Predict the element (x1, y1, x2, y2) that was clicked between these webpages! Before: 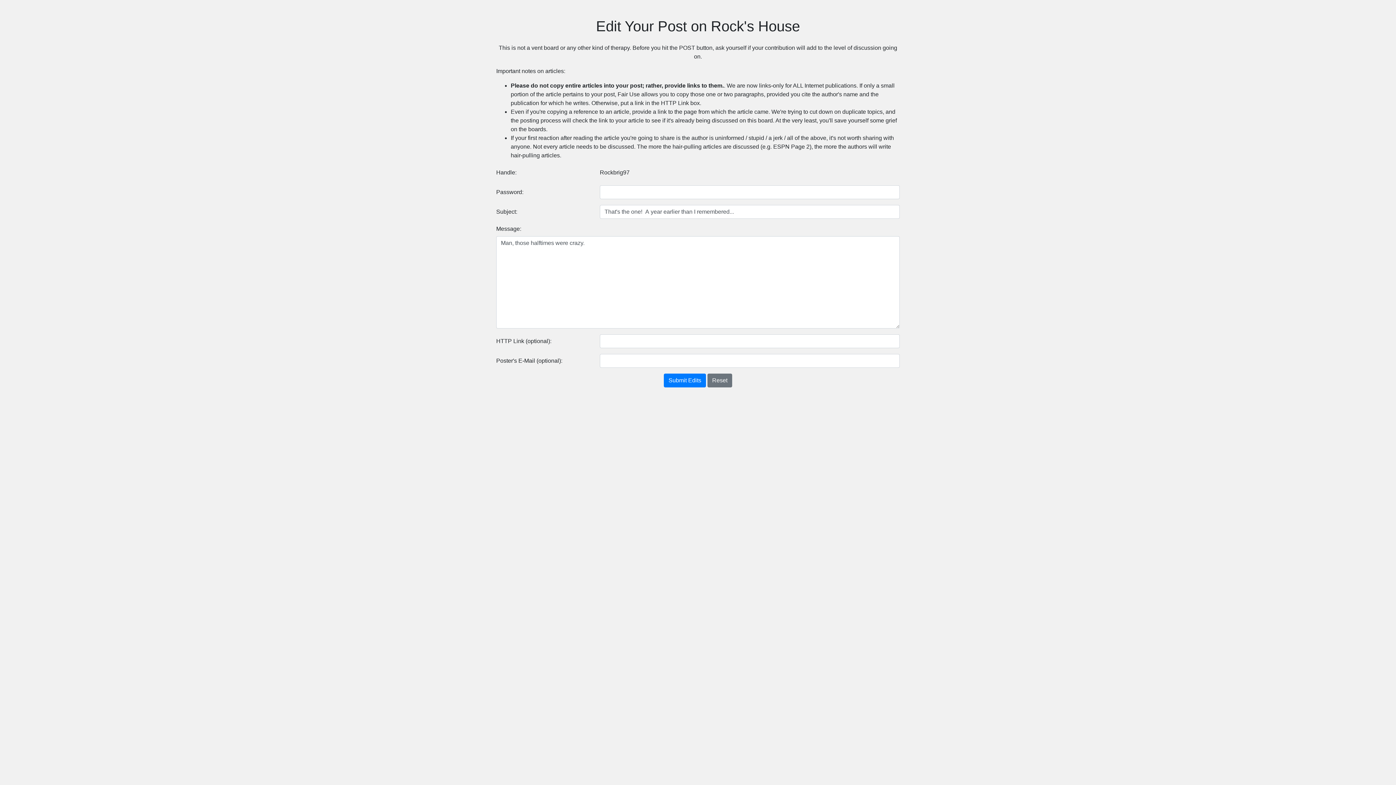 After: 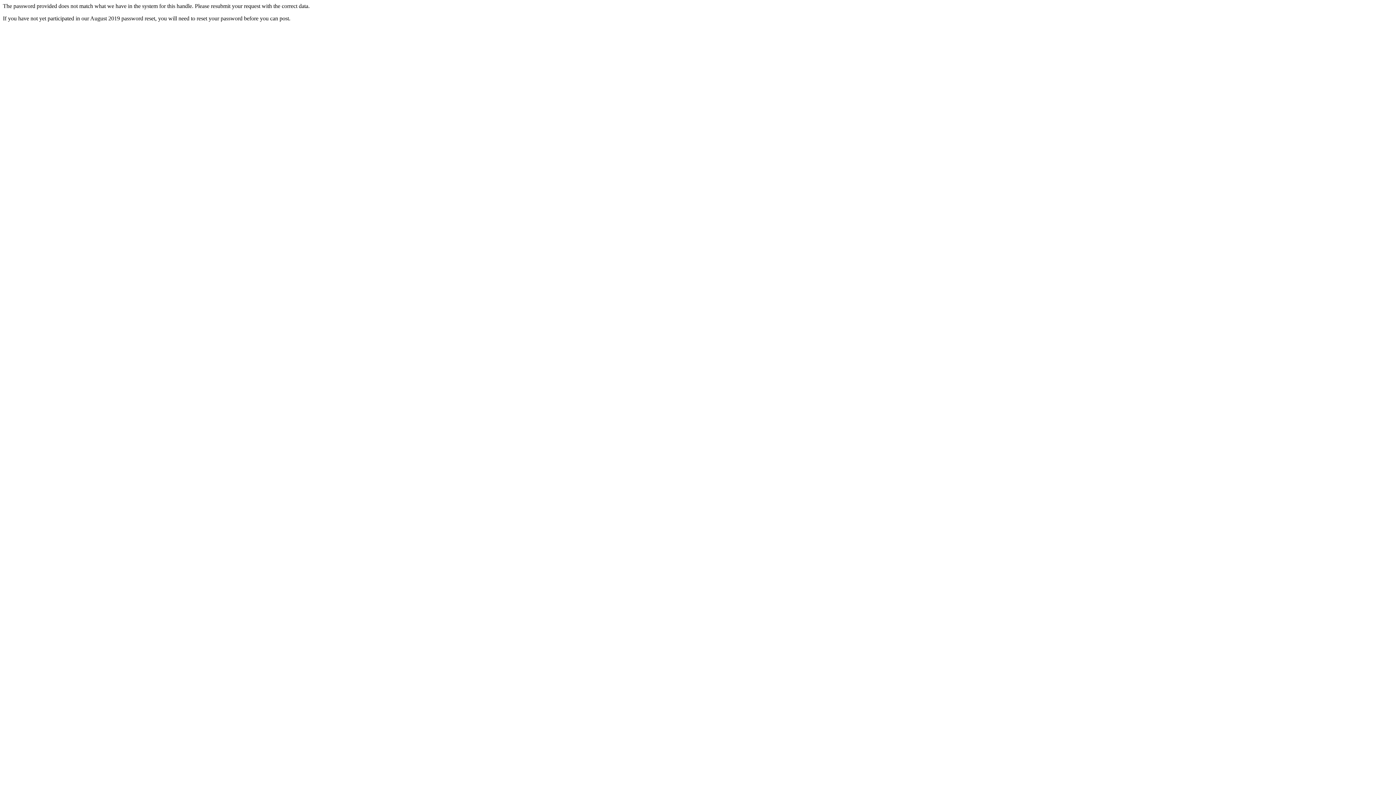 Action: label: Submit Edits bbox: (664, 373, 706, 387)